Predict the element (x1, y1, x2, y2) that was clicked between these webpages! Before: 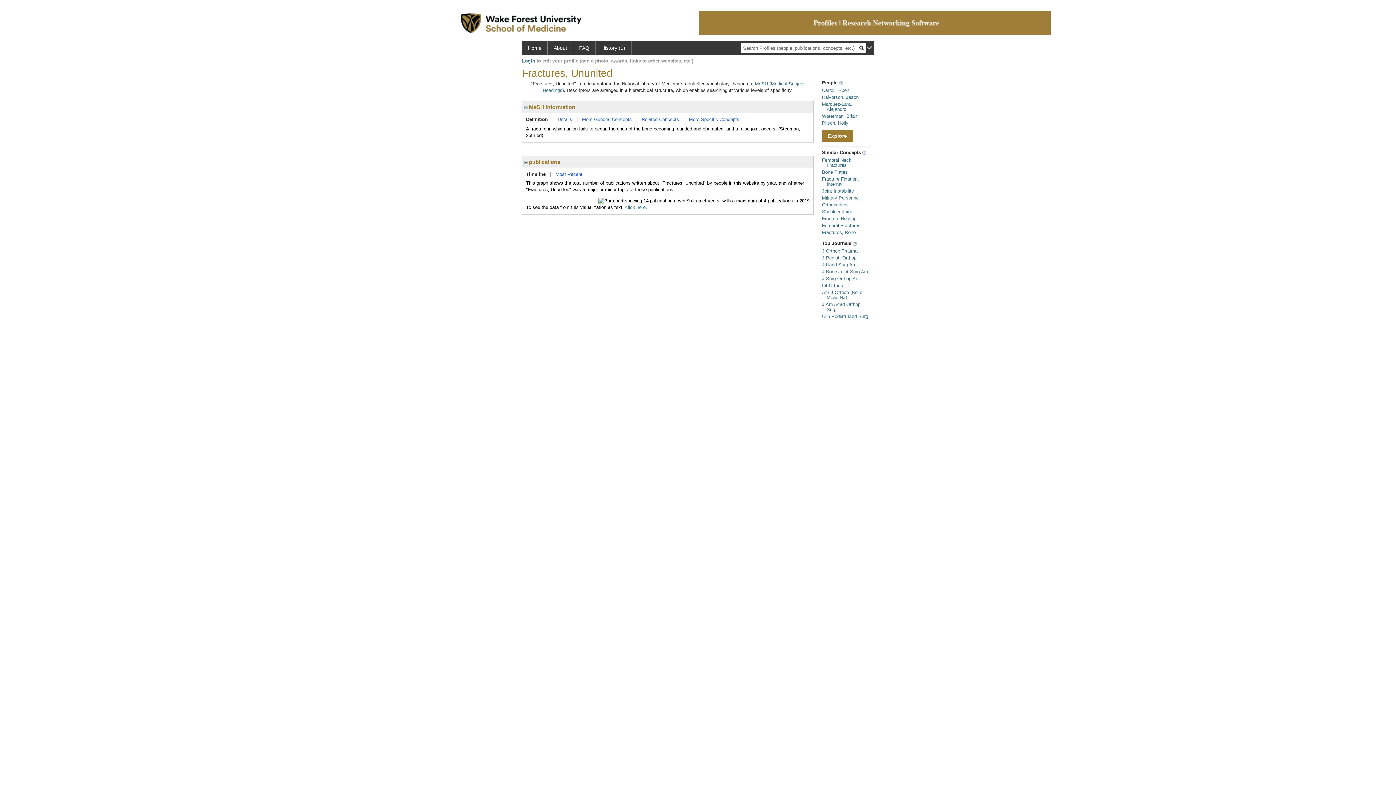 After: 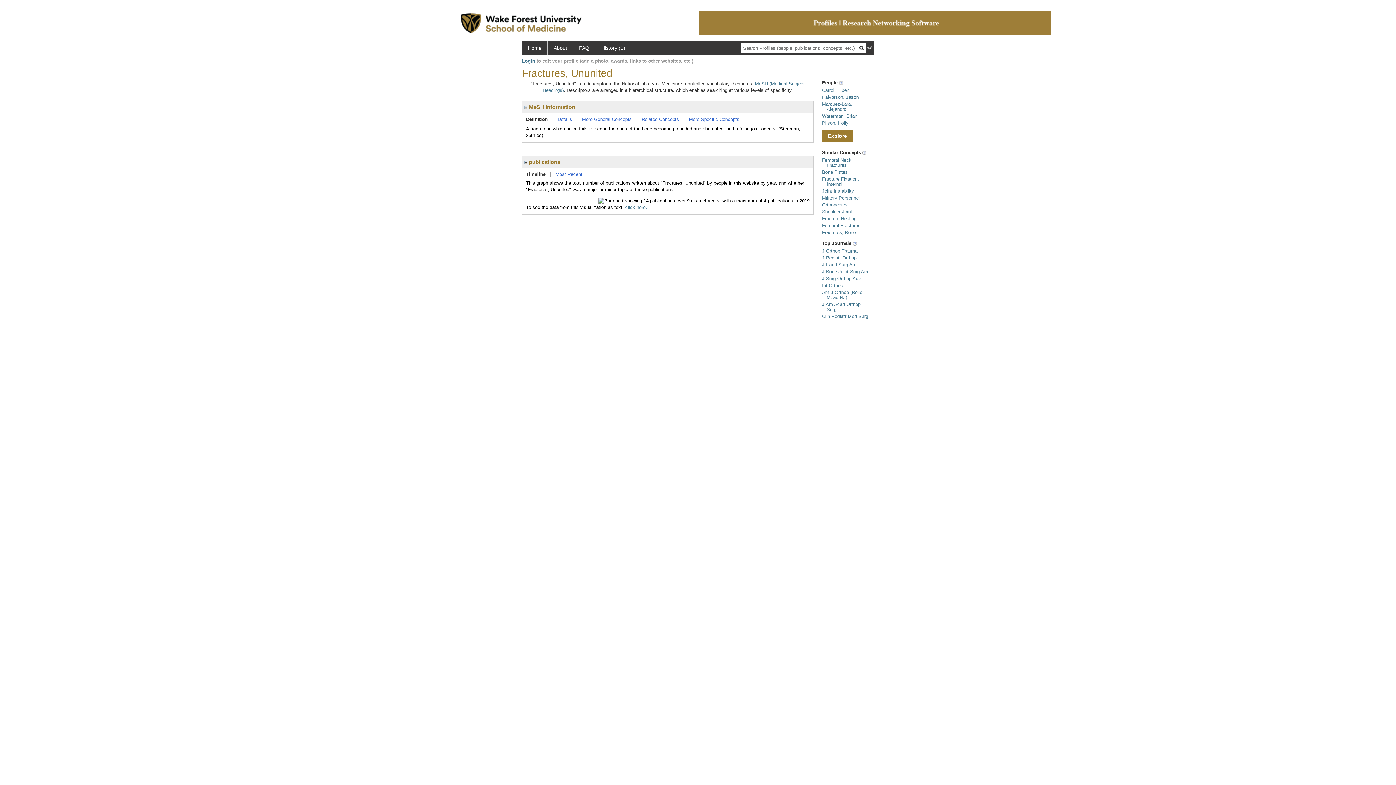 Action: bbox: (822, 255, 856, 260) label: J Pediatr Orthop